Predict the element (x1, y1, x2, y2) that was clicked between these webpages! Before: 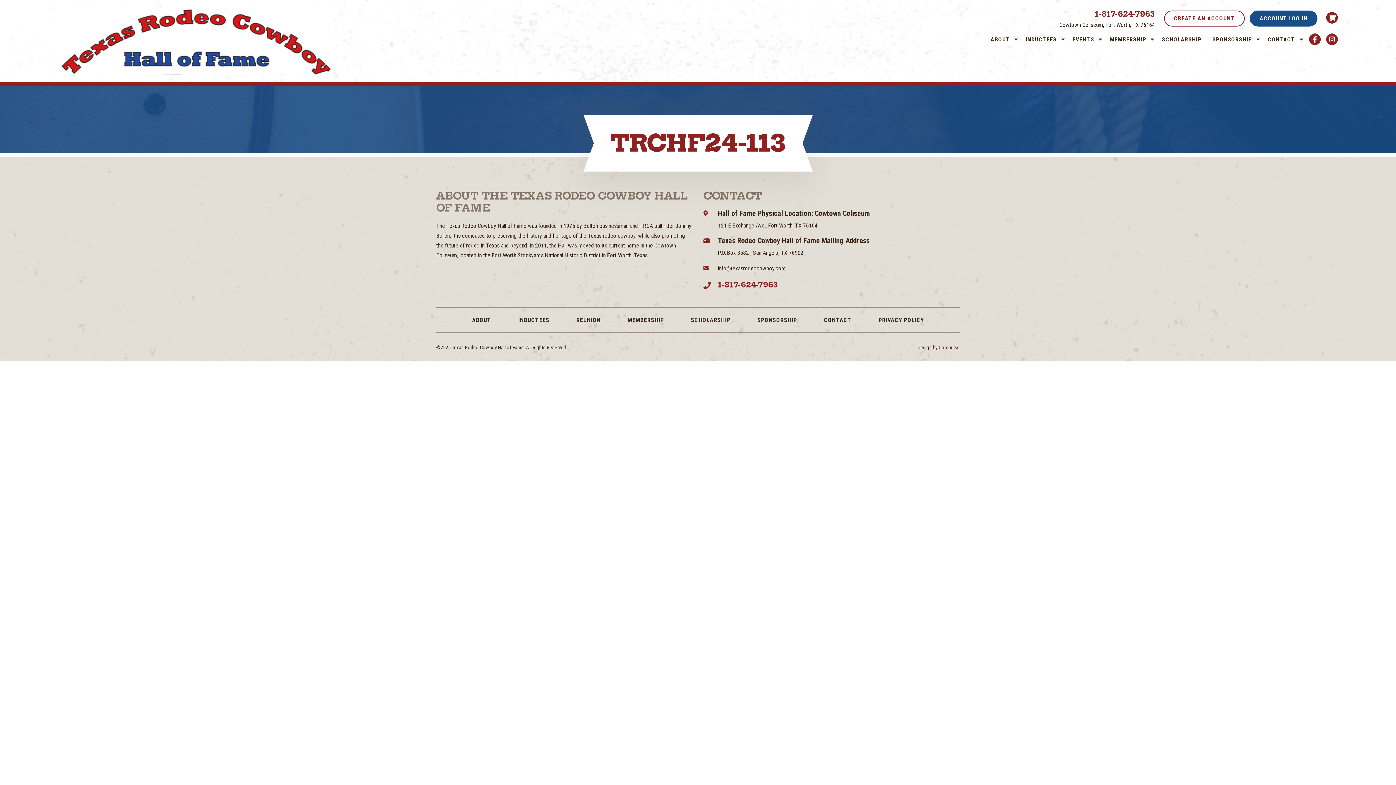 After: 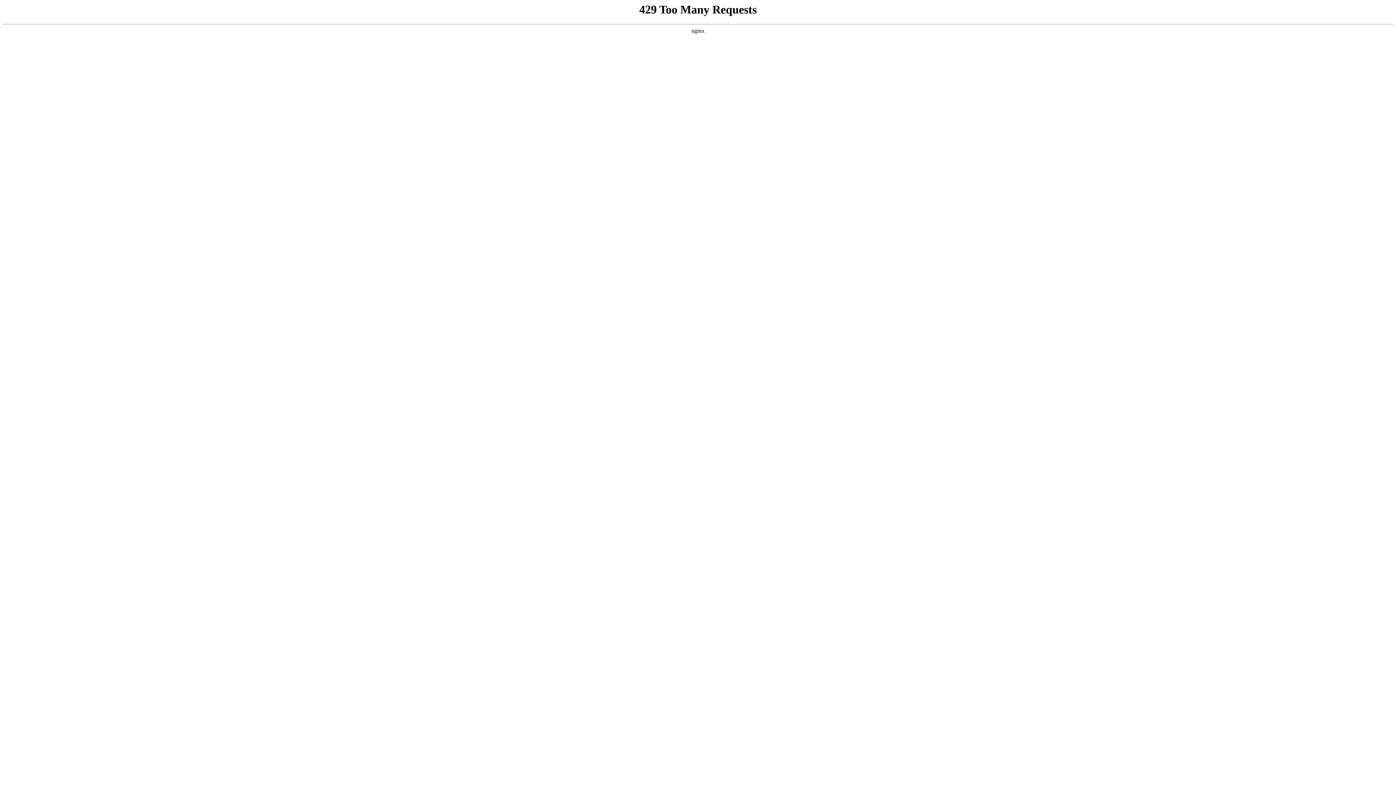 Action: bbox: (1326, 11, 1338, 23)